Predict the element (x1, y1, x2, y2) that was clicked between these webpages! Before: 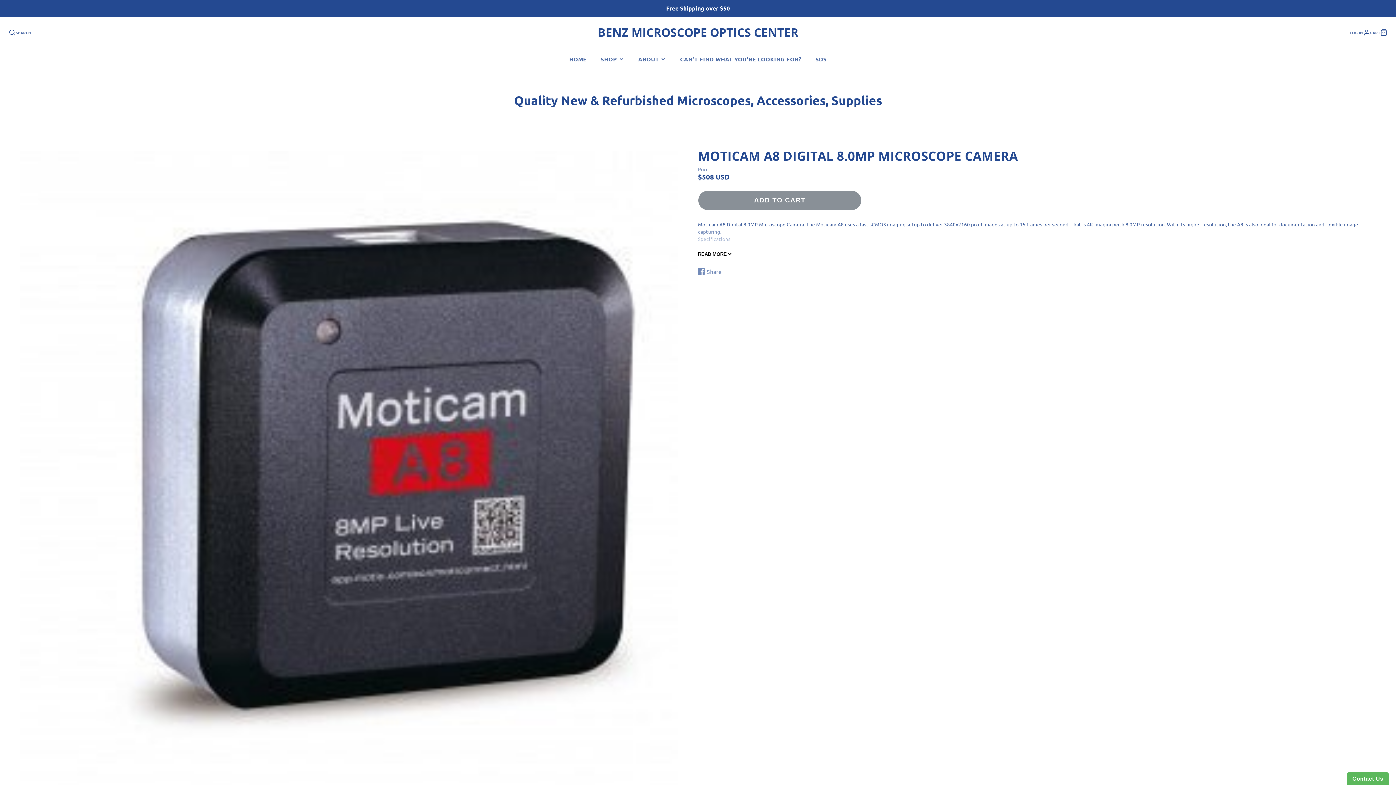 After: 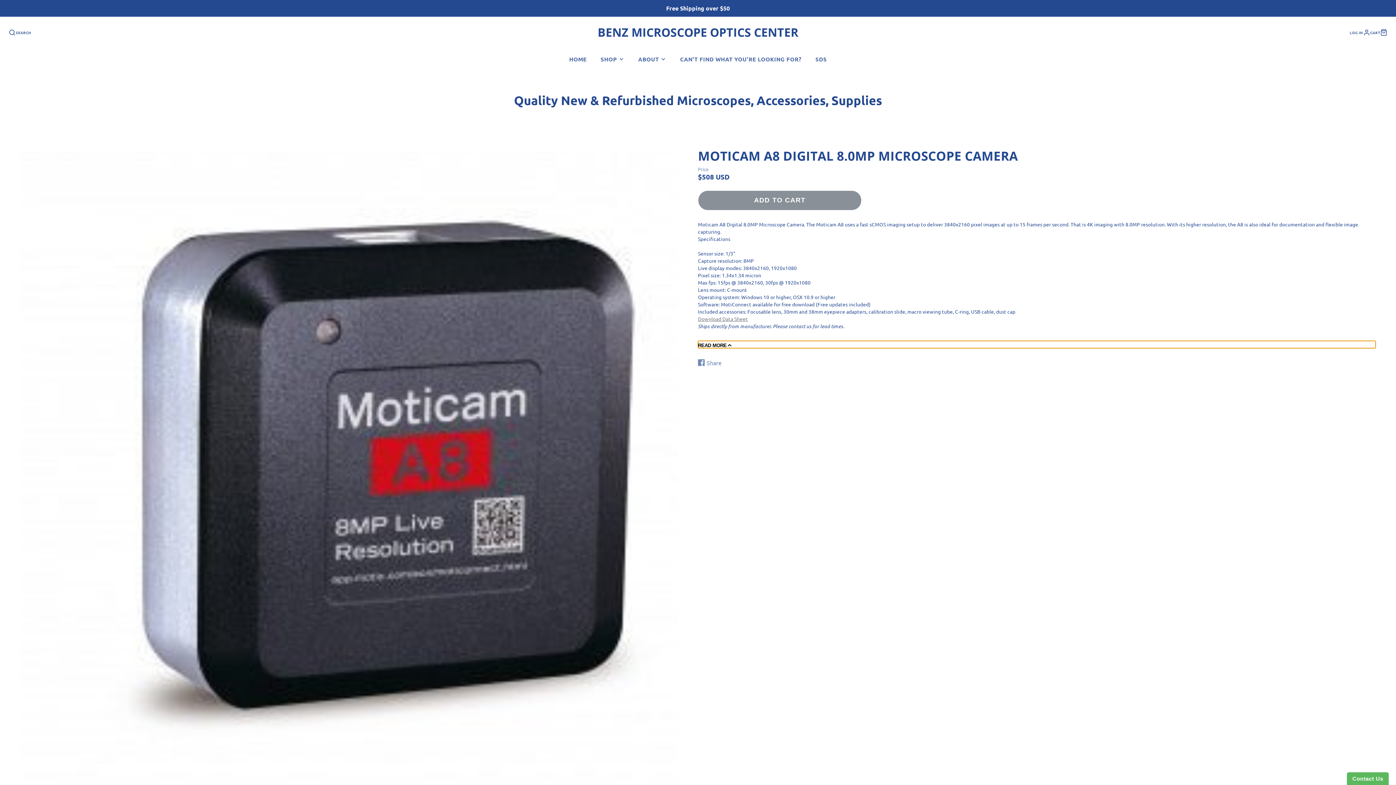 Action: label: READ MORE bbox: (698, 220, 1376, 256)